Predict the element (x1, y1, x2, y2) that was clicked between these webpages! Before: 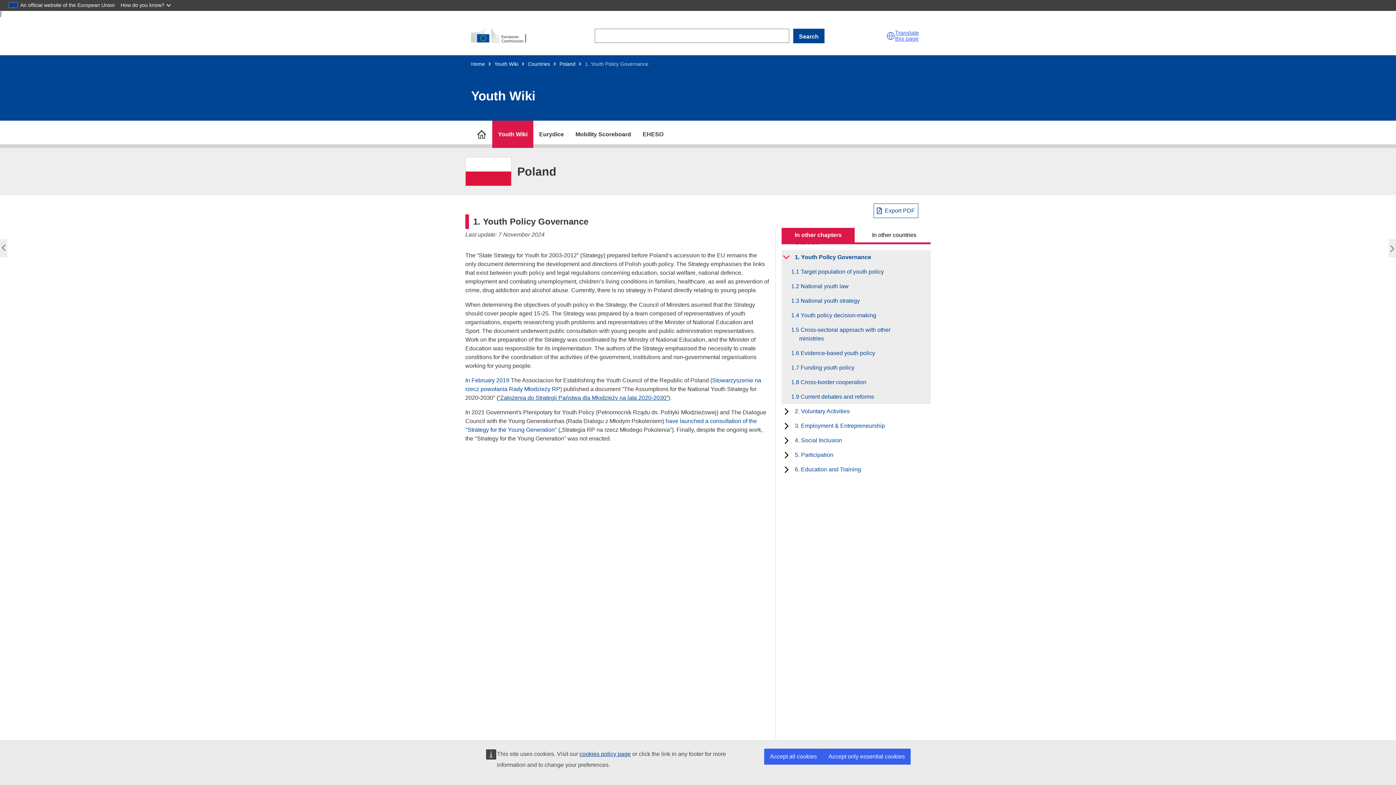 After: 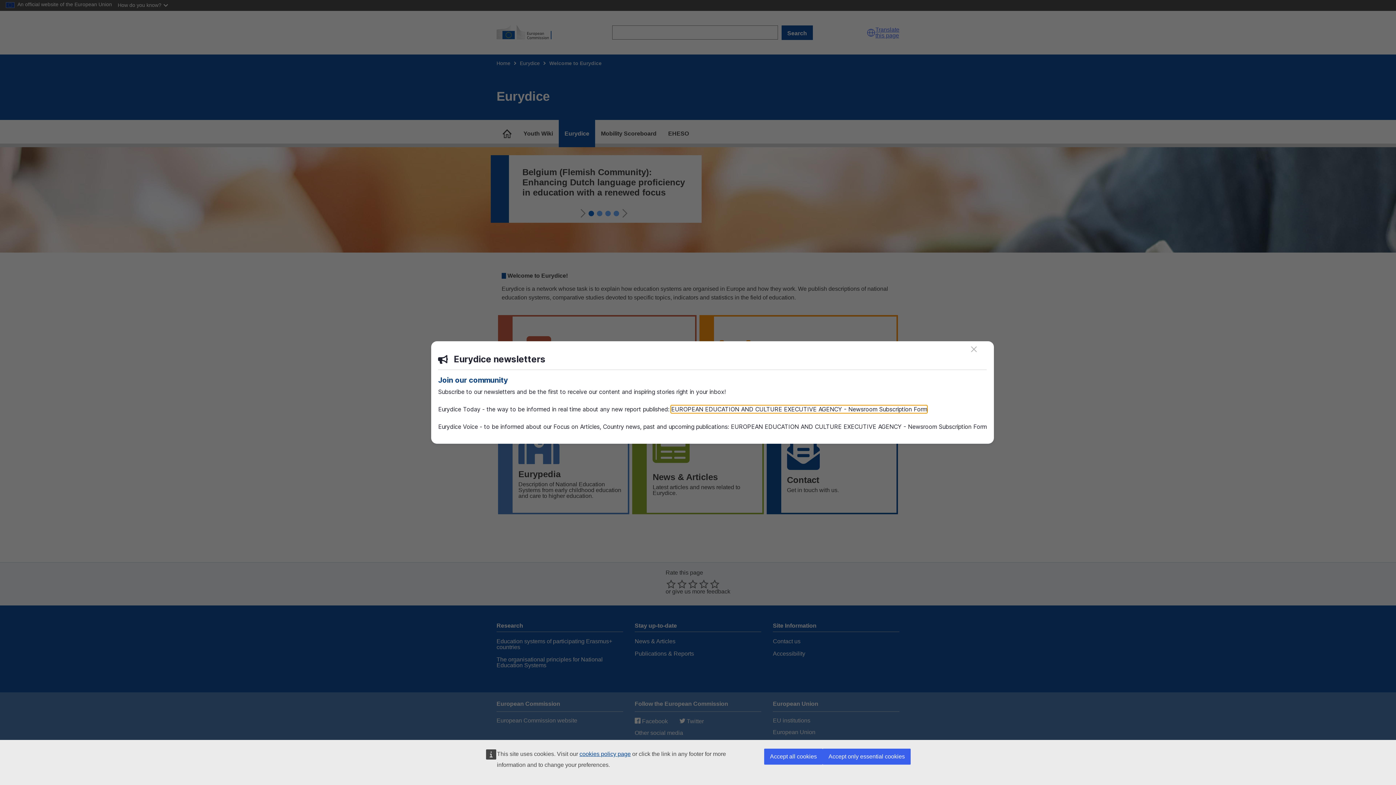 Action: bbox: (533, 120, 569, 148) label: go to section